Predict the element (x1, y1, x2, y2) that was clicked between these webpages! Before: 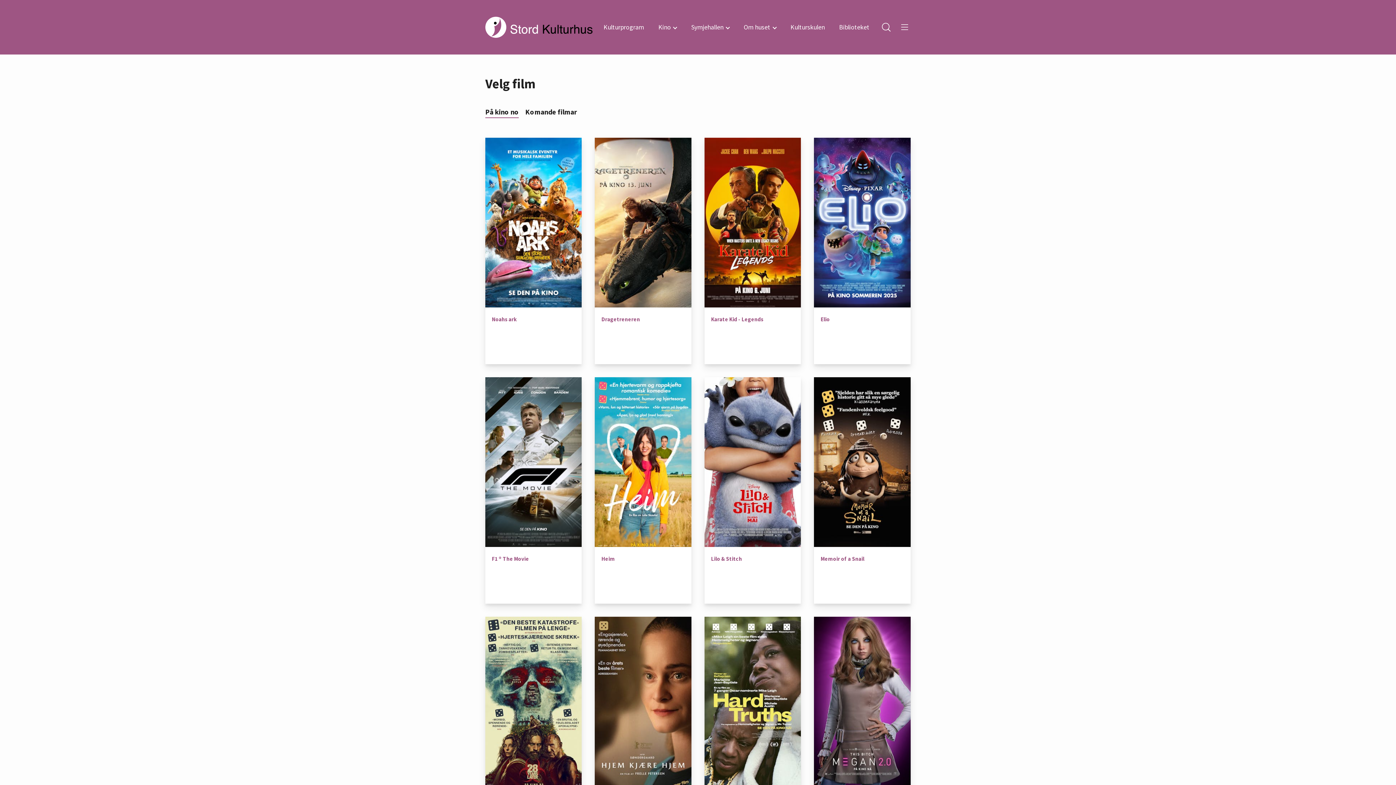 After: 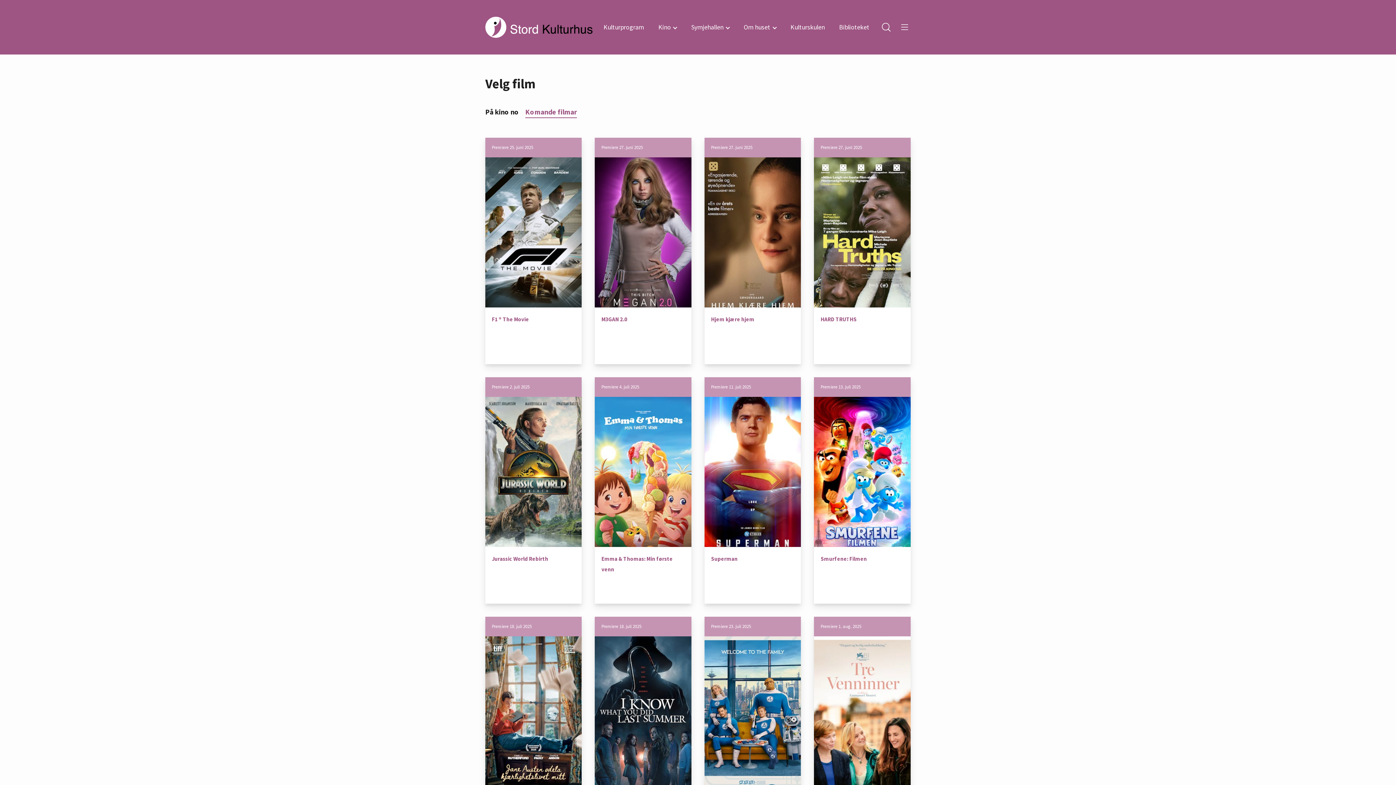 Action: label: Komande filmar bbox: (525, 106, 577, 118)